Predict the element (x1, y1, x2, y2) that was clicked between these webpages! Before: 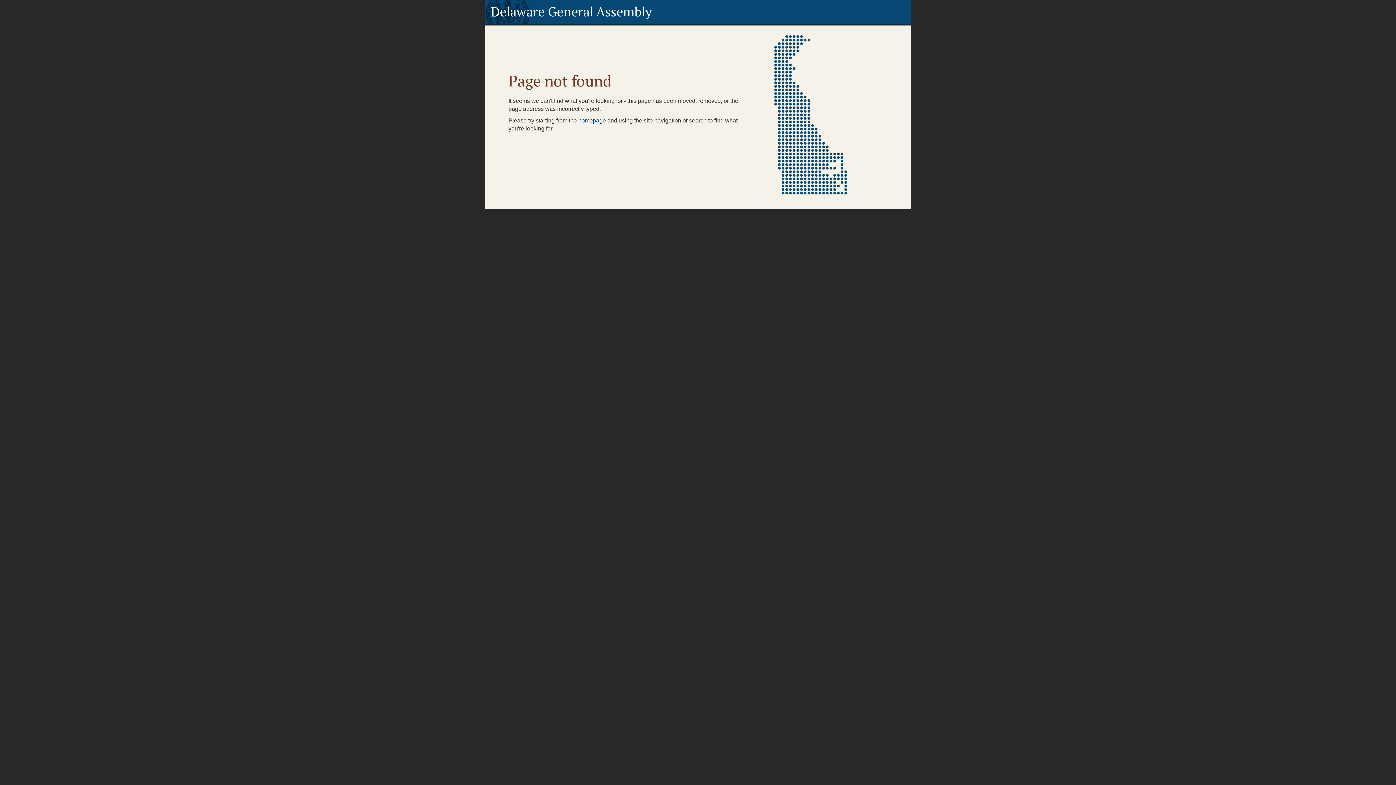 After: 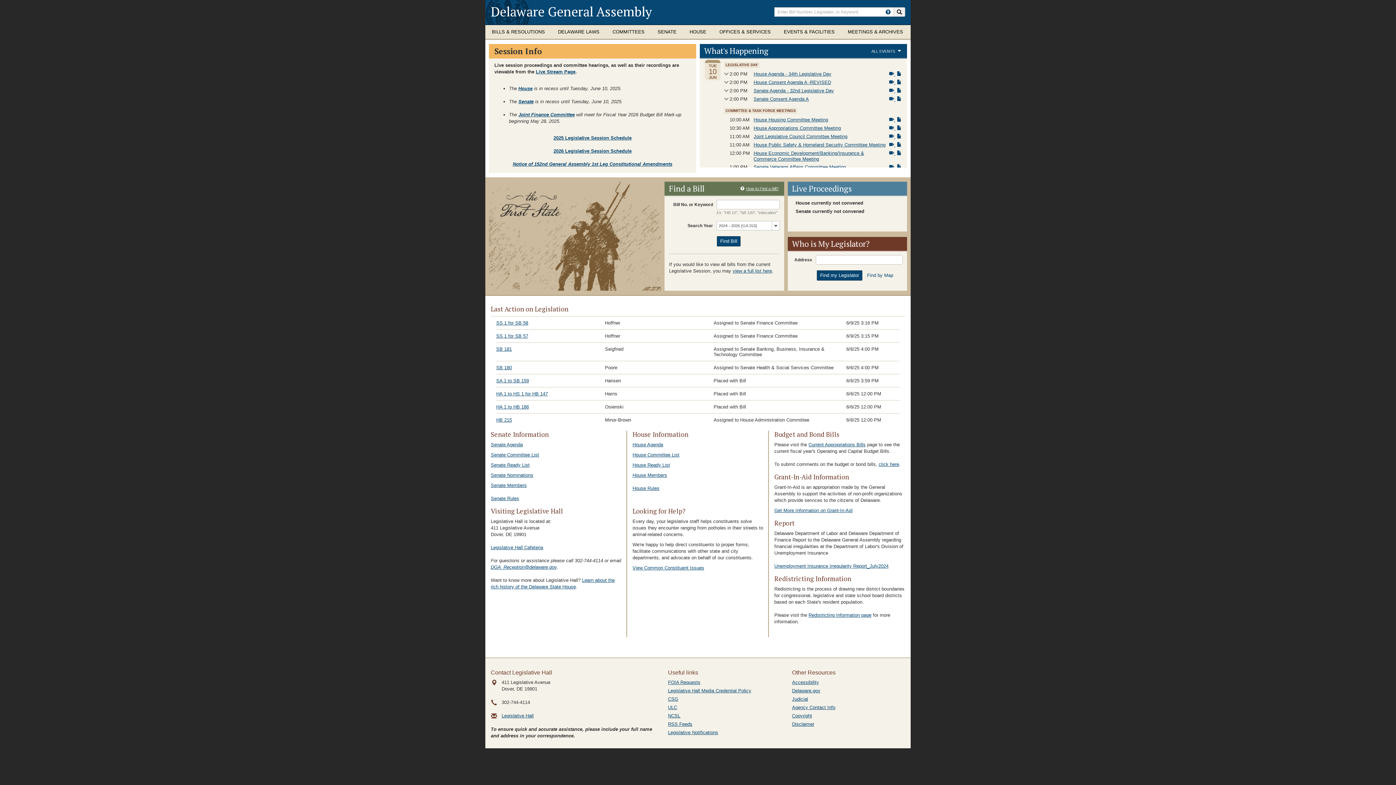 Action: label: Delaware General Assembly bbox: (490, 2, 652, 20)